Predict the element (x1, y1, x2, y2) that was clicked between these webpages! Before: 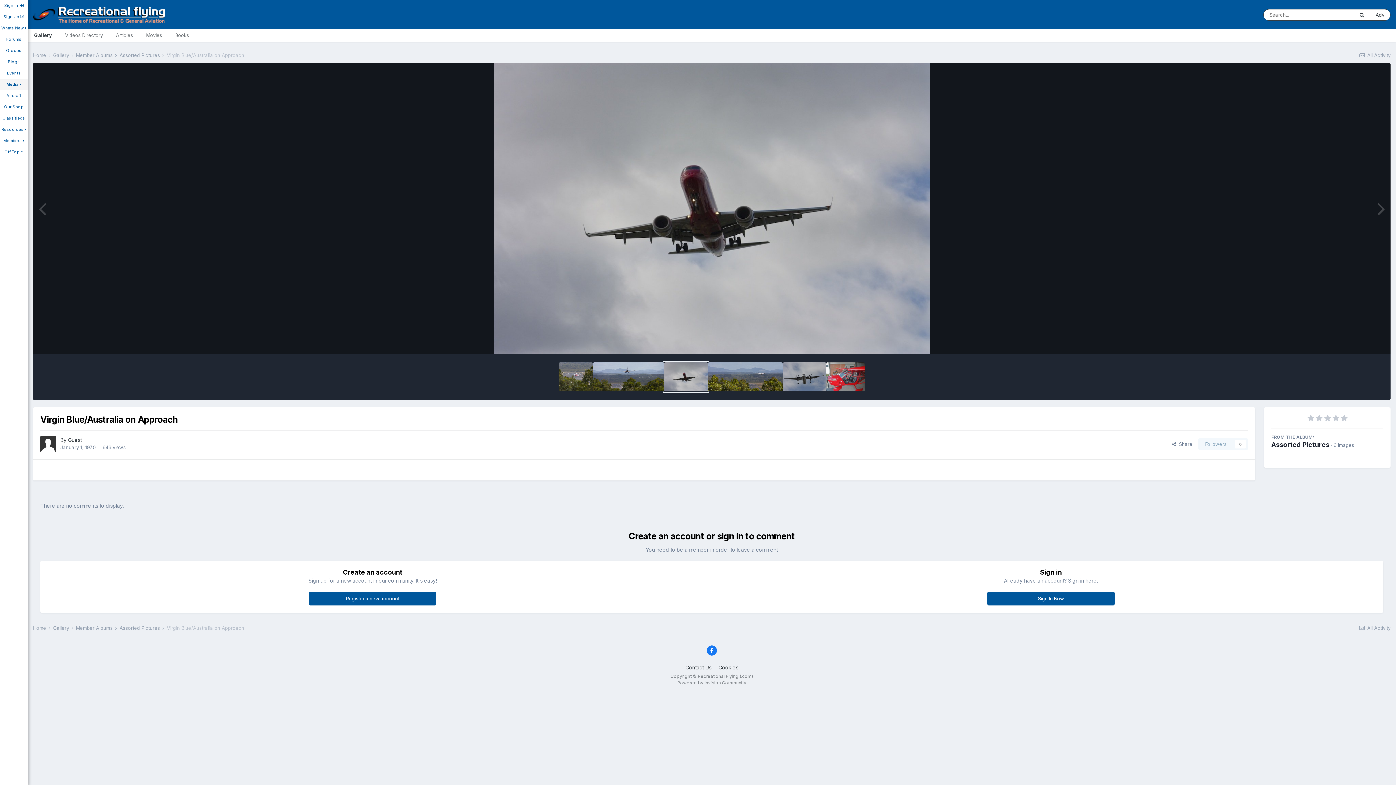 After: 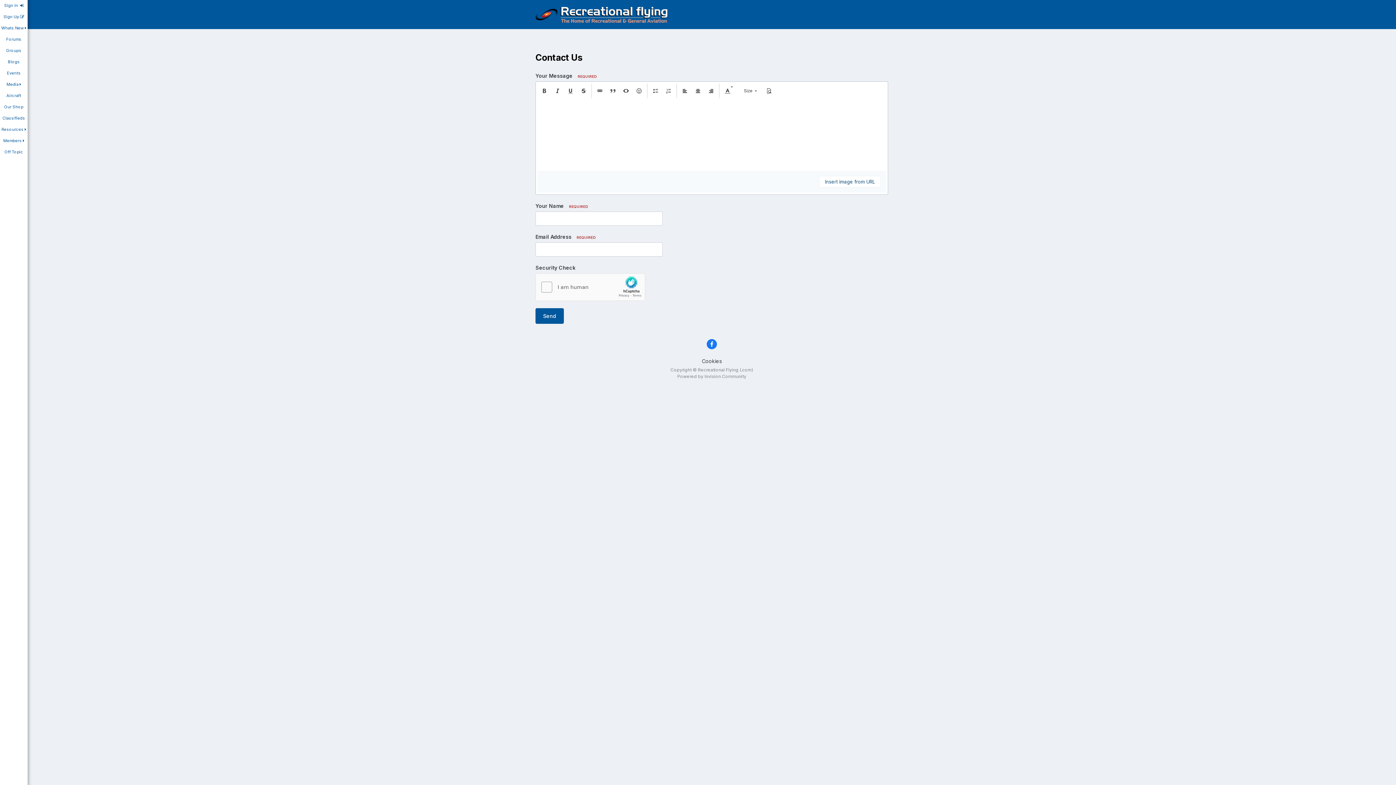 Action: label: Contact Us bbox: (685, 664, 711, 671)